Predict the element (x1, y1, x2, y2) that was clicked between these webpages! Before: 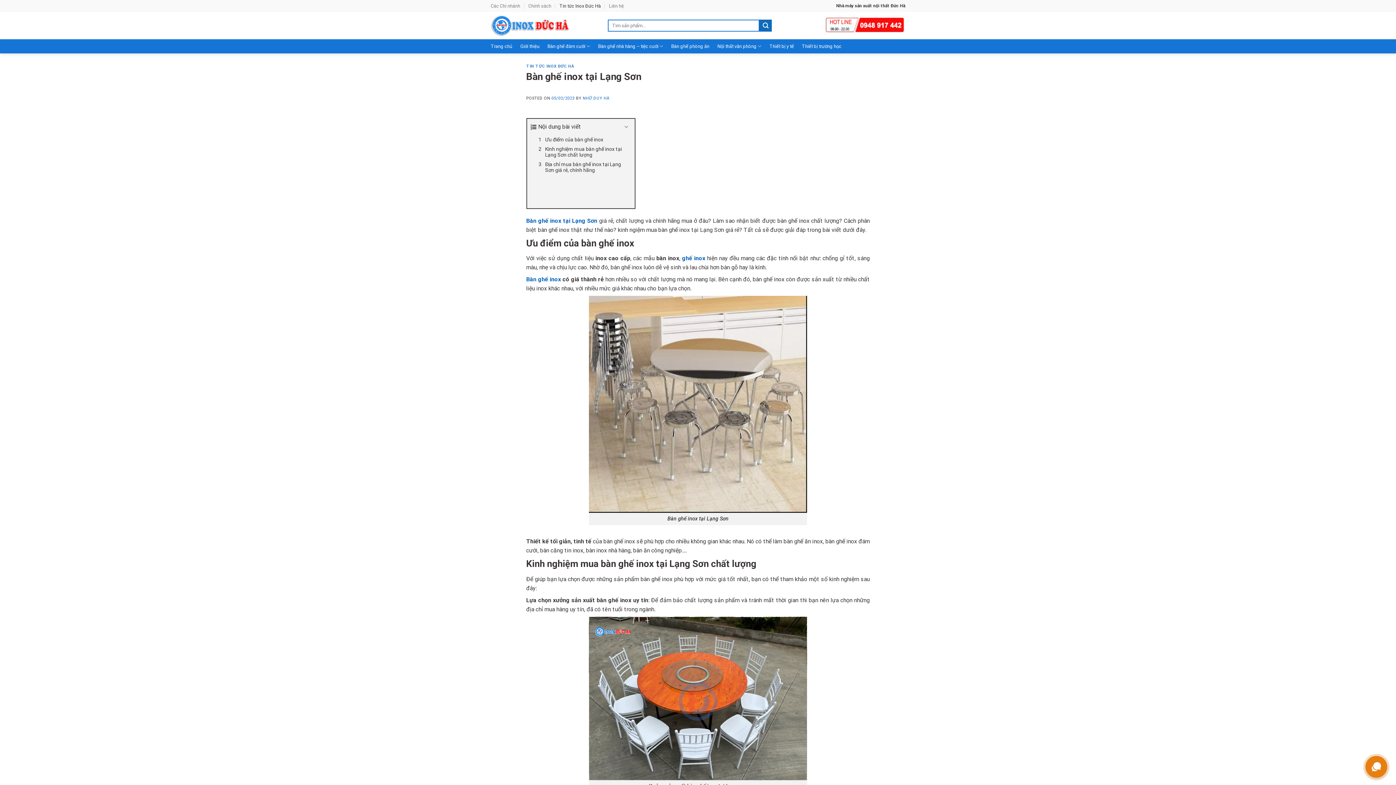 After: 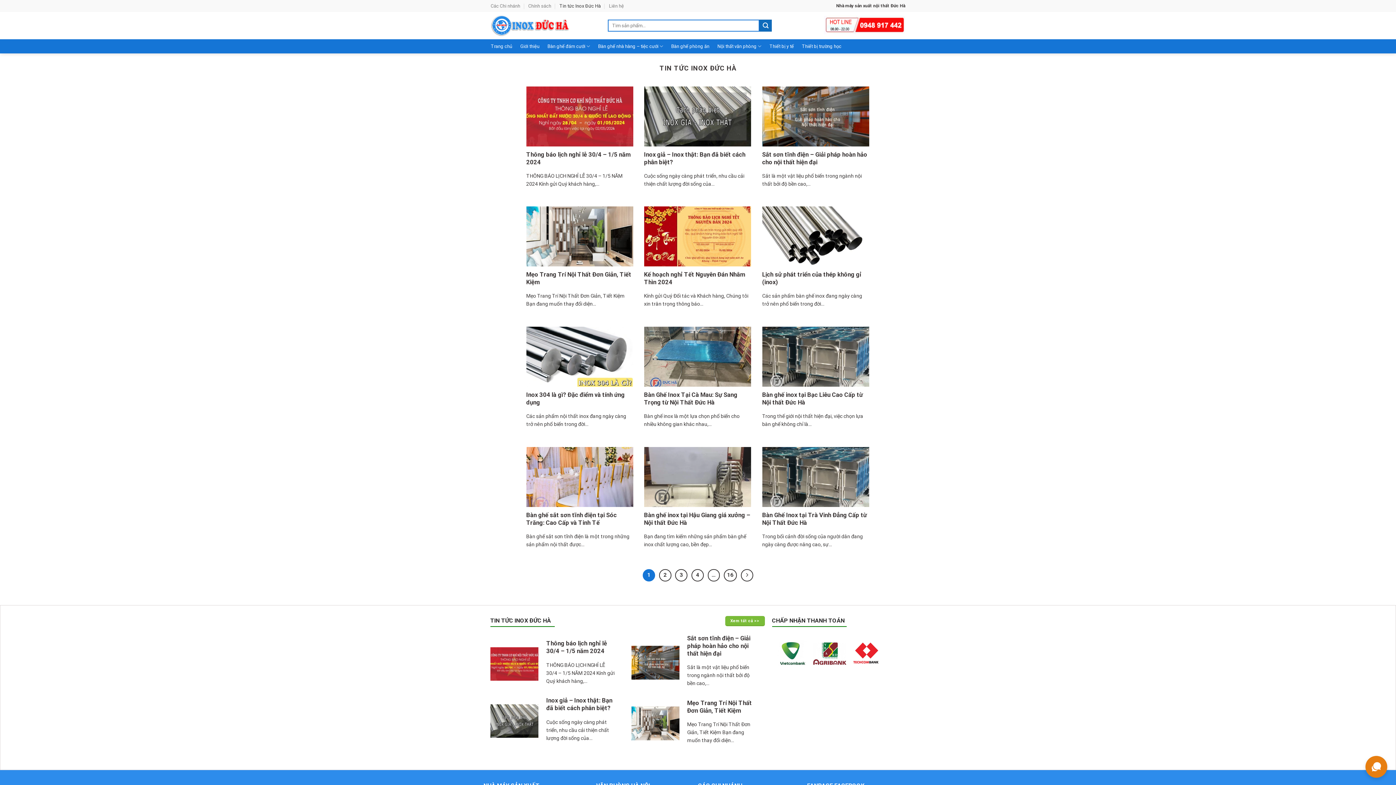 Action: label: Tin tức Inox Đức Hà bbox: (559, 0, 601, 11)